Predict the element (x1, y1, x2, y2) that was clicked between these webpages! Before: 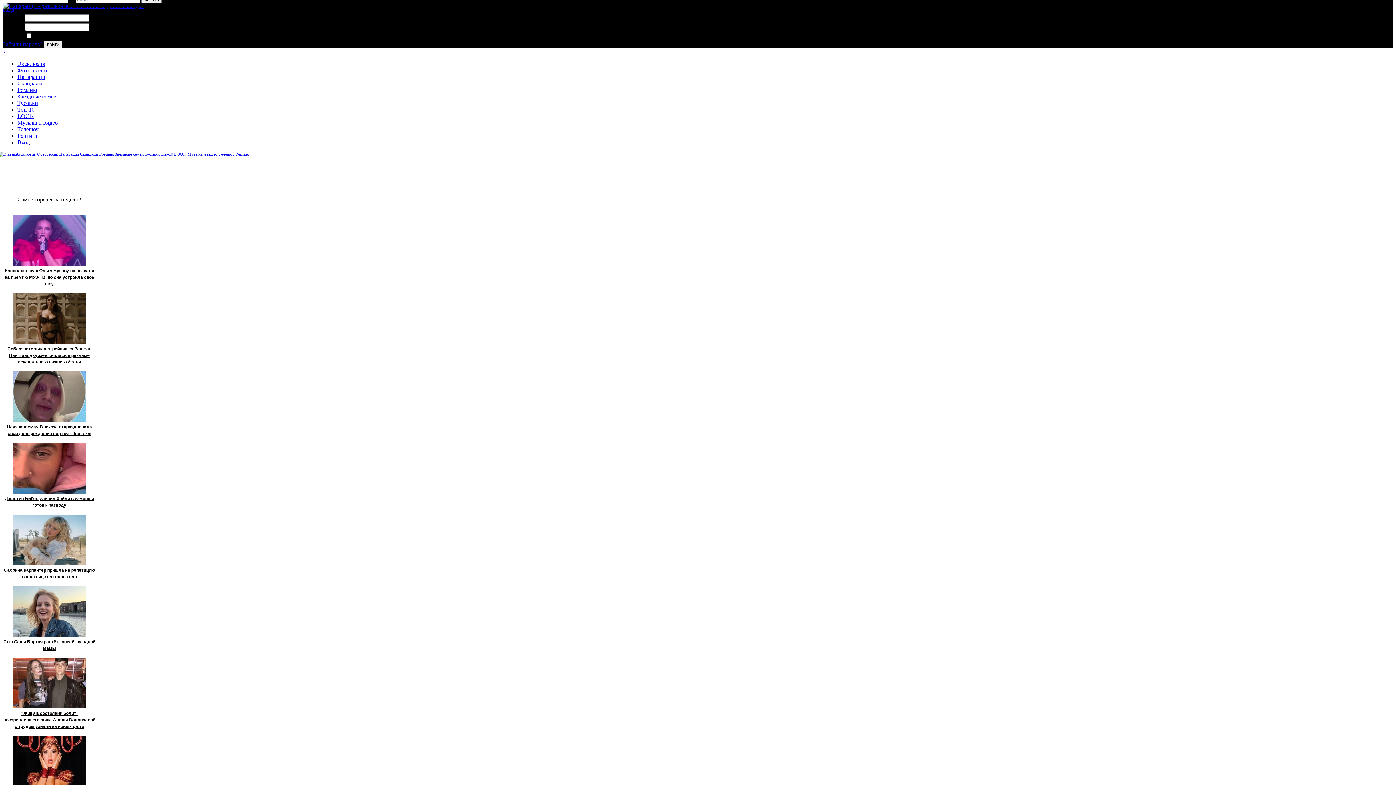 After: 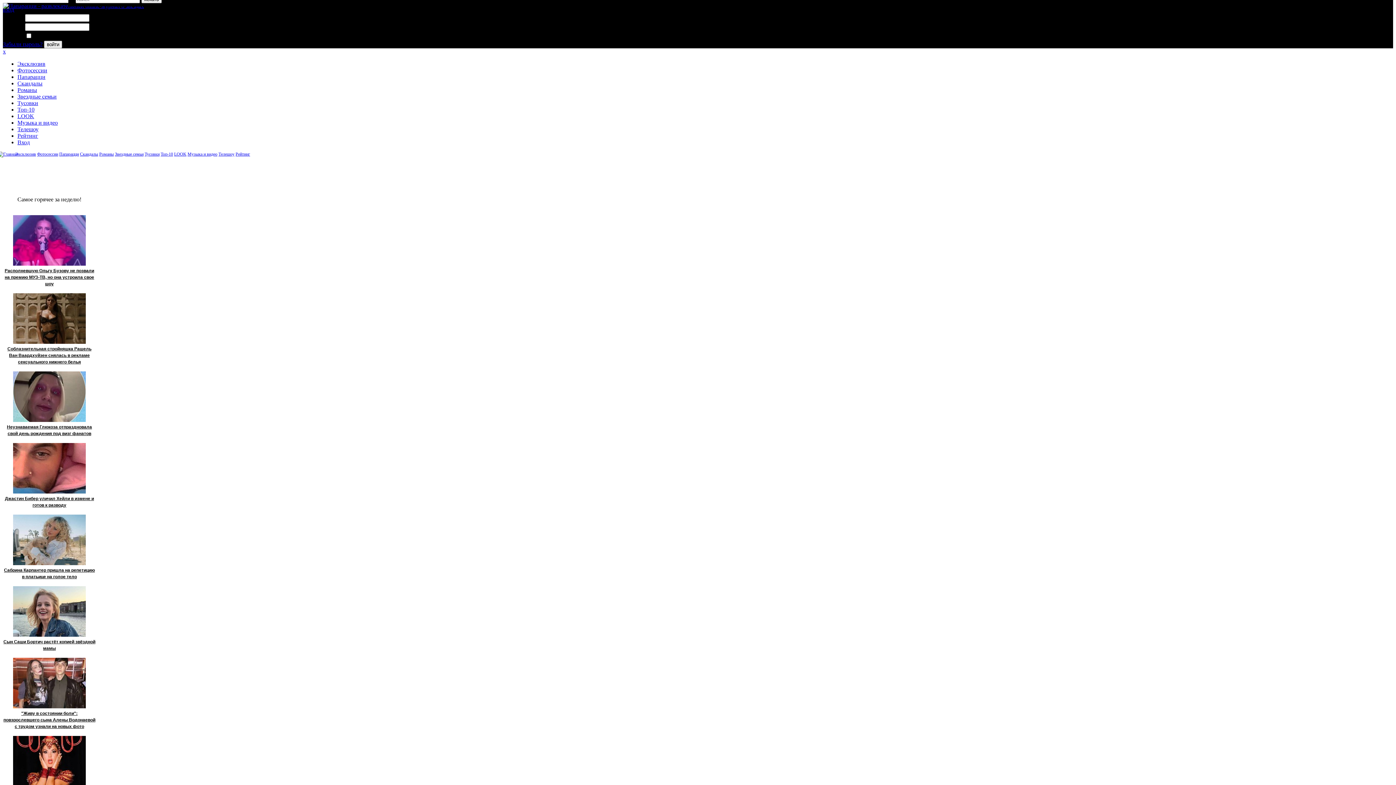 Action: bbox: (17, 67, 47, 73) label: Фотосессии